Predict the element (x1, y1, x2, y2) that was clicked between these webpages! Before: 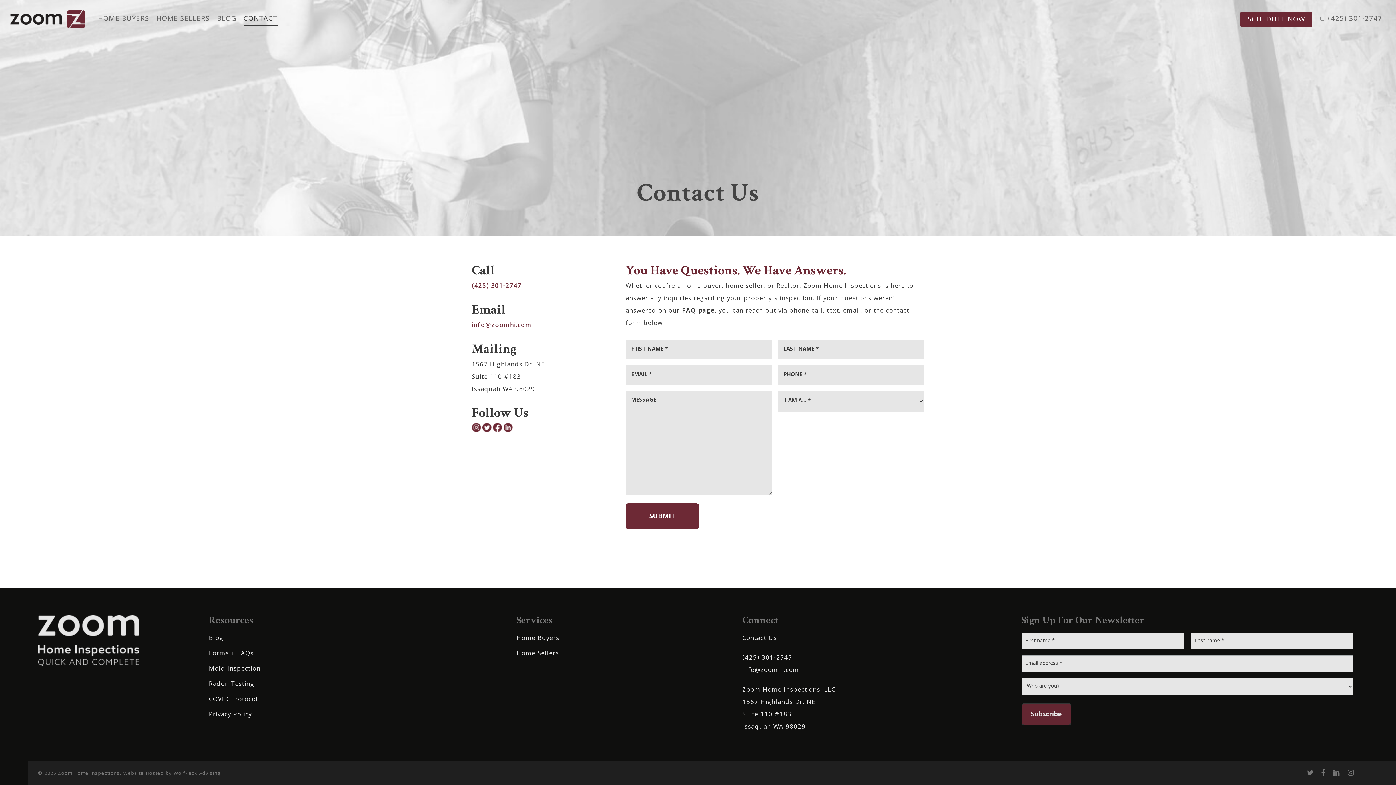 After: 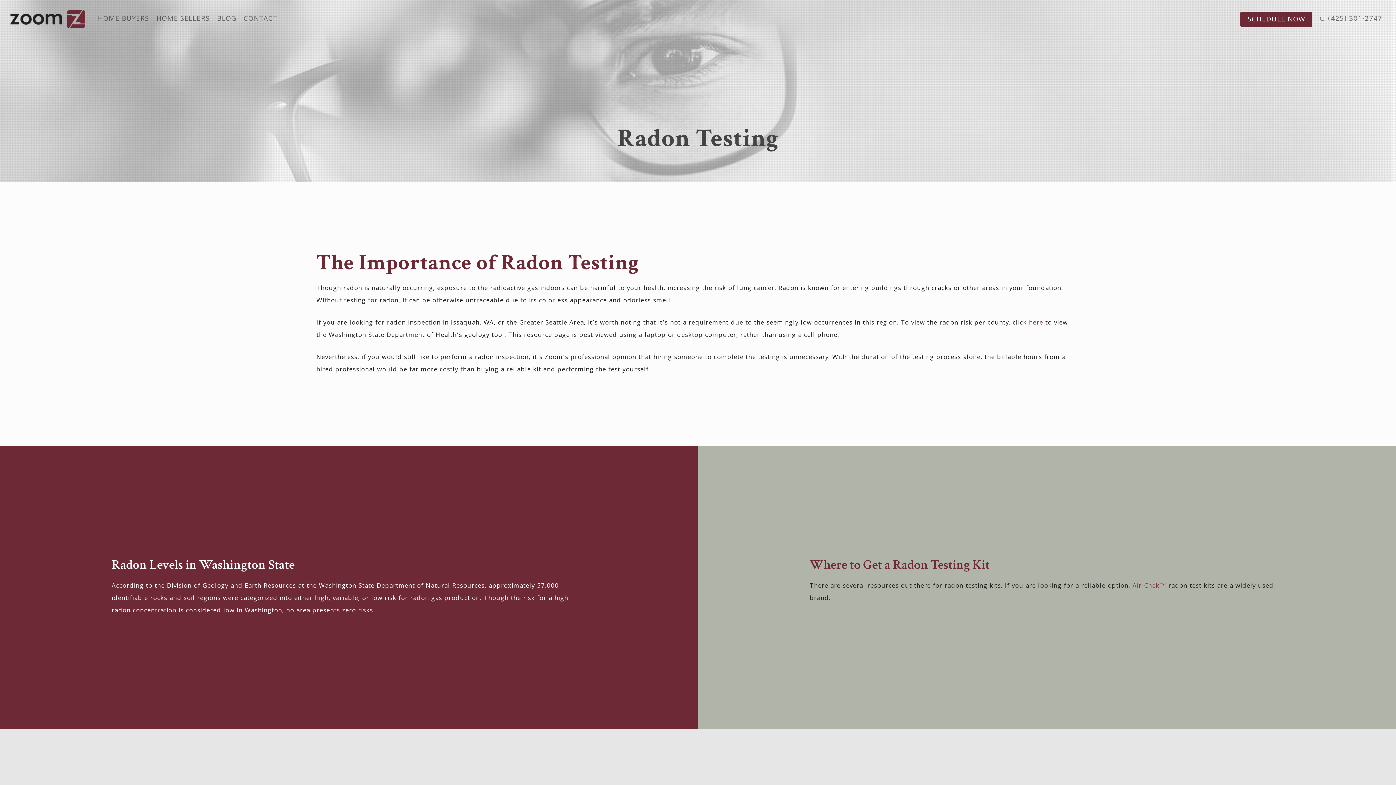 Action: bbox: (209, 678, 260, 691) label: Radon Testing